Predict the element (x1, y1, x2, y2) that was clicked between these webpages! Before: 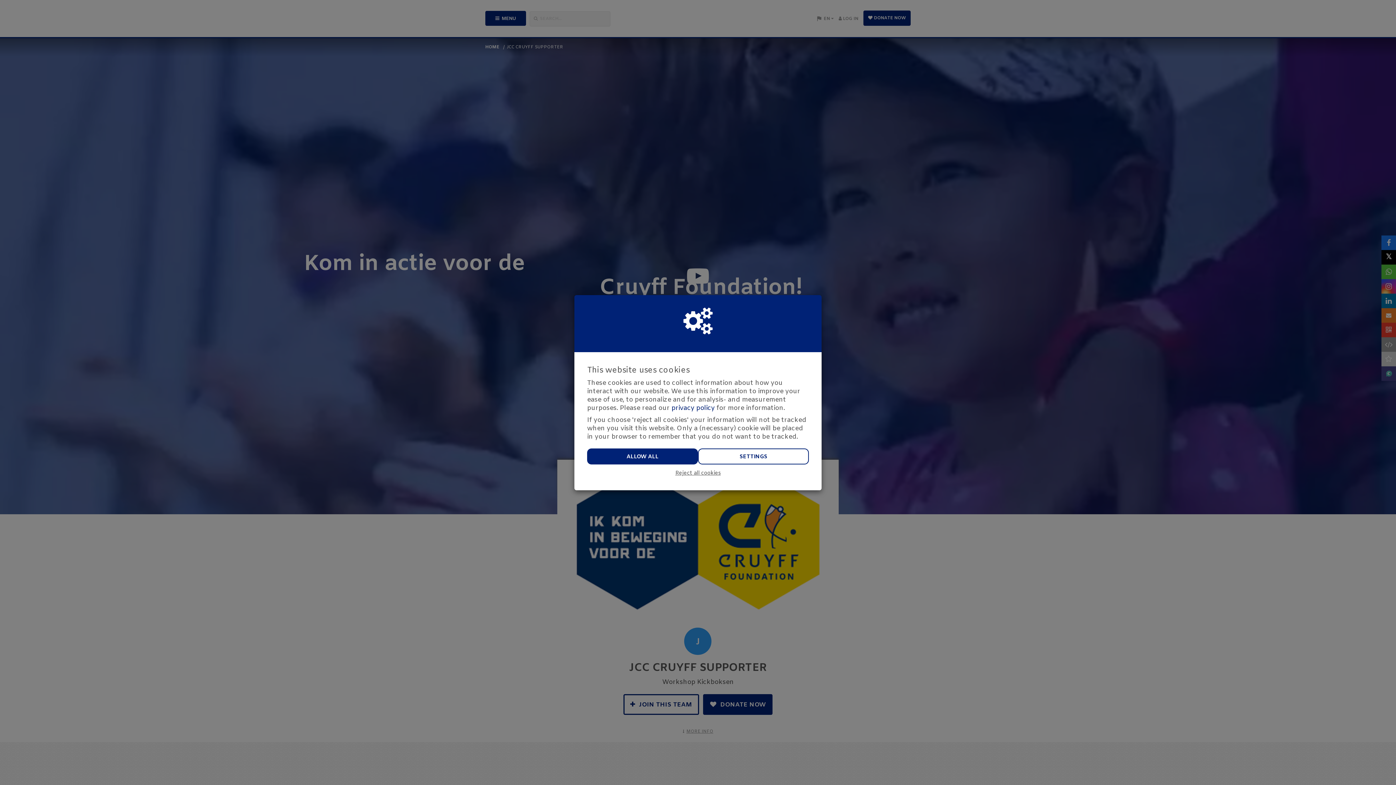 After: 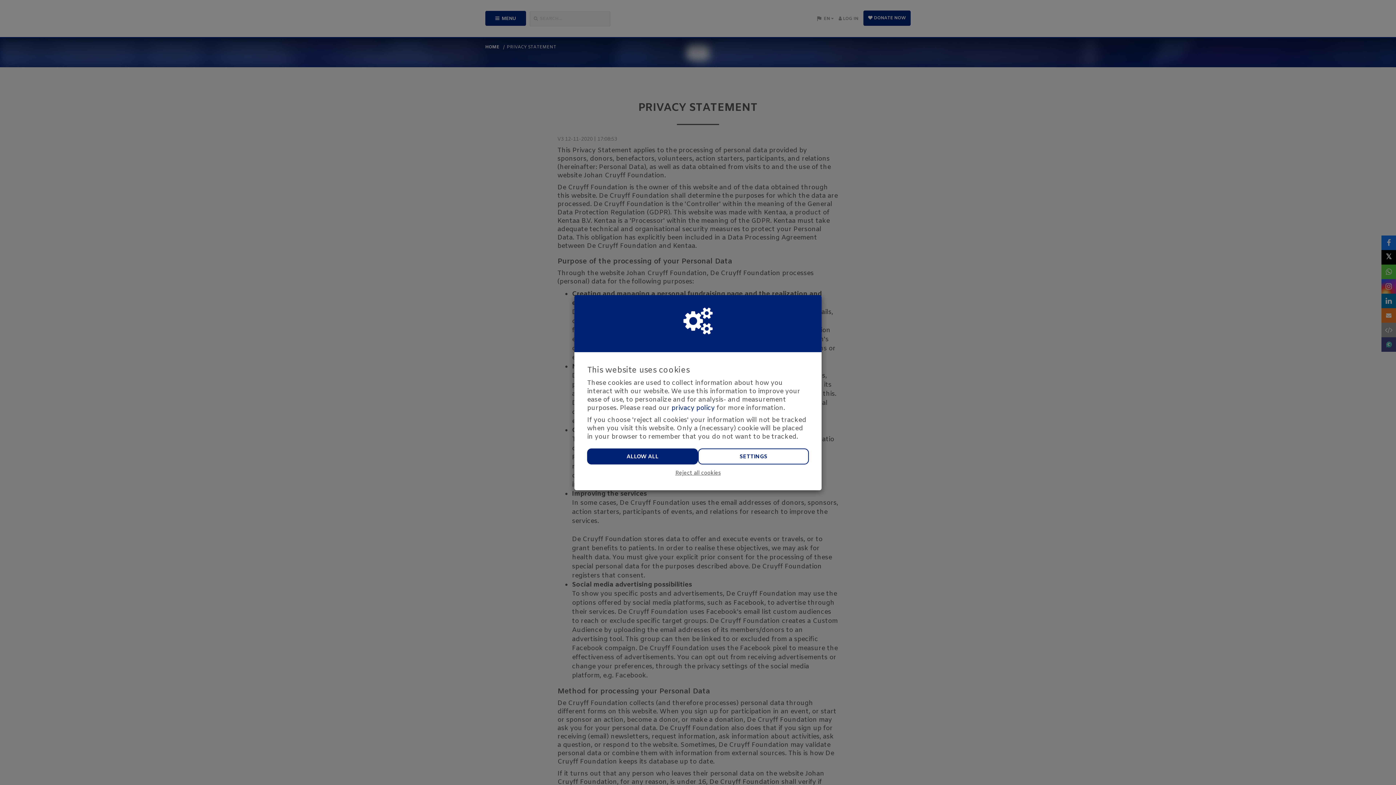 Action: label: privacy policy bbox: (671, 403, 714, 412)